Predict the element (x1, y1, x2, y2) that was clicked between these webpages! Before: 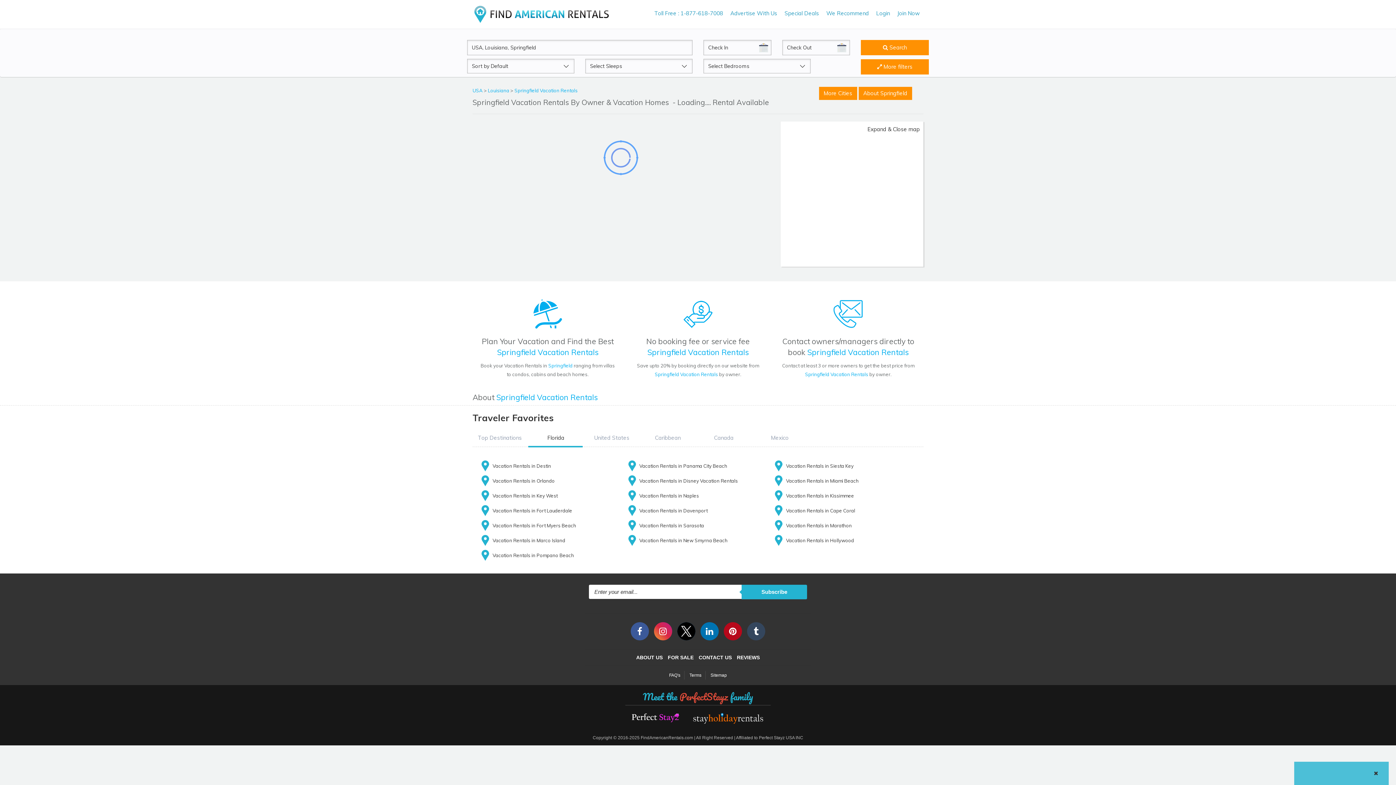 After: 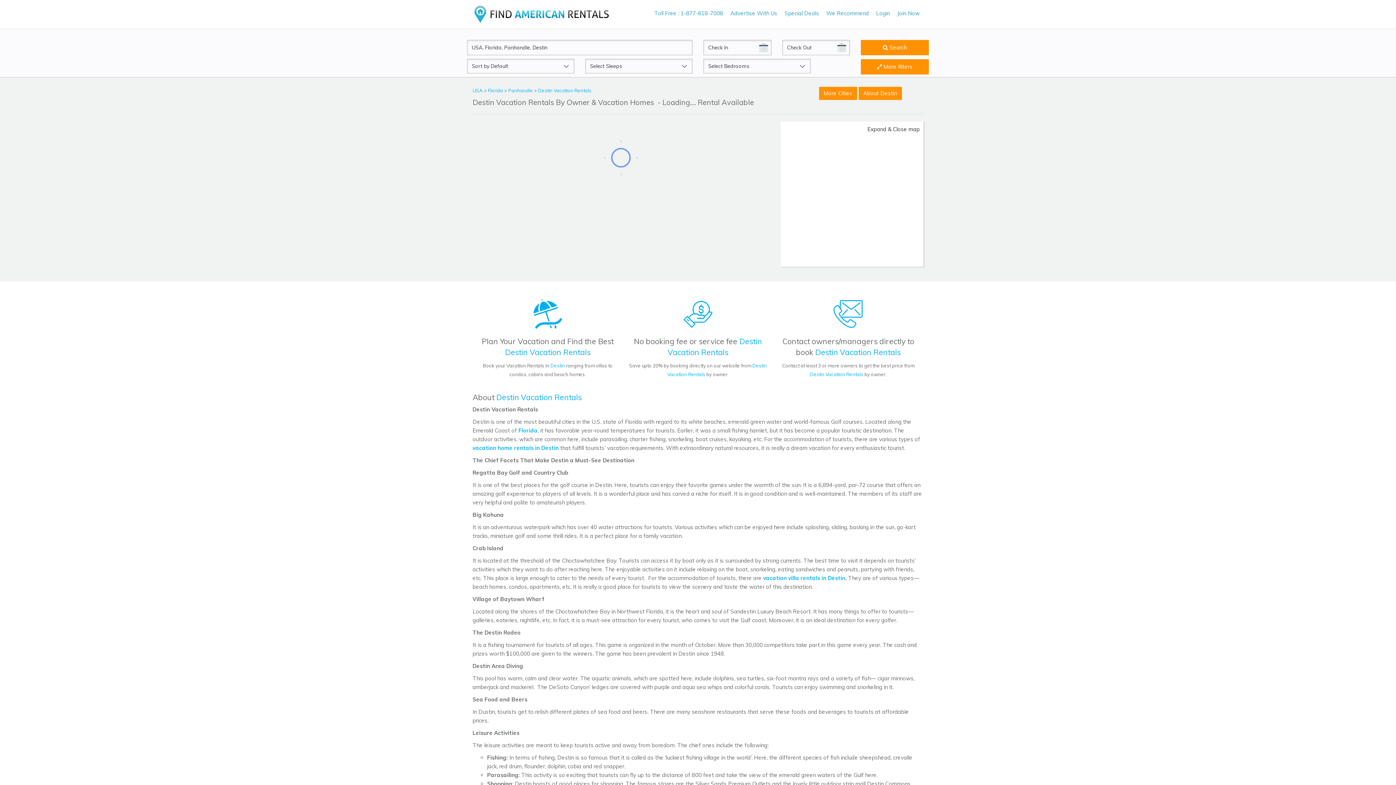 Action: label: Vacation Rentals in Destin bbox: (492, 463, 551, 469)